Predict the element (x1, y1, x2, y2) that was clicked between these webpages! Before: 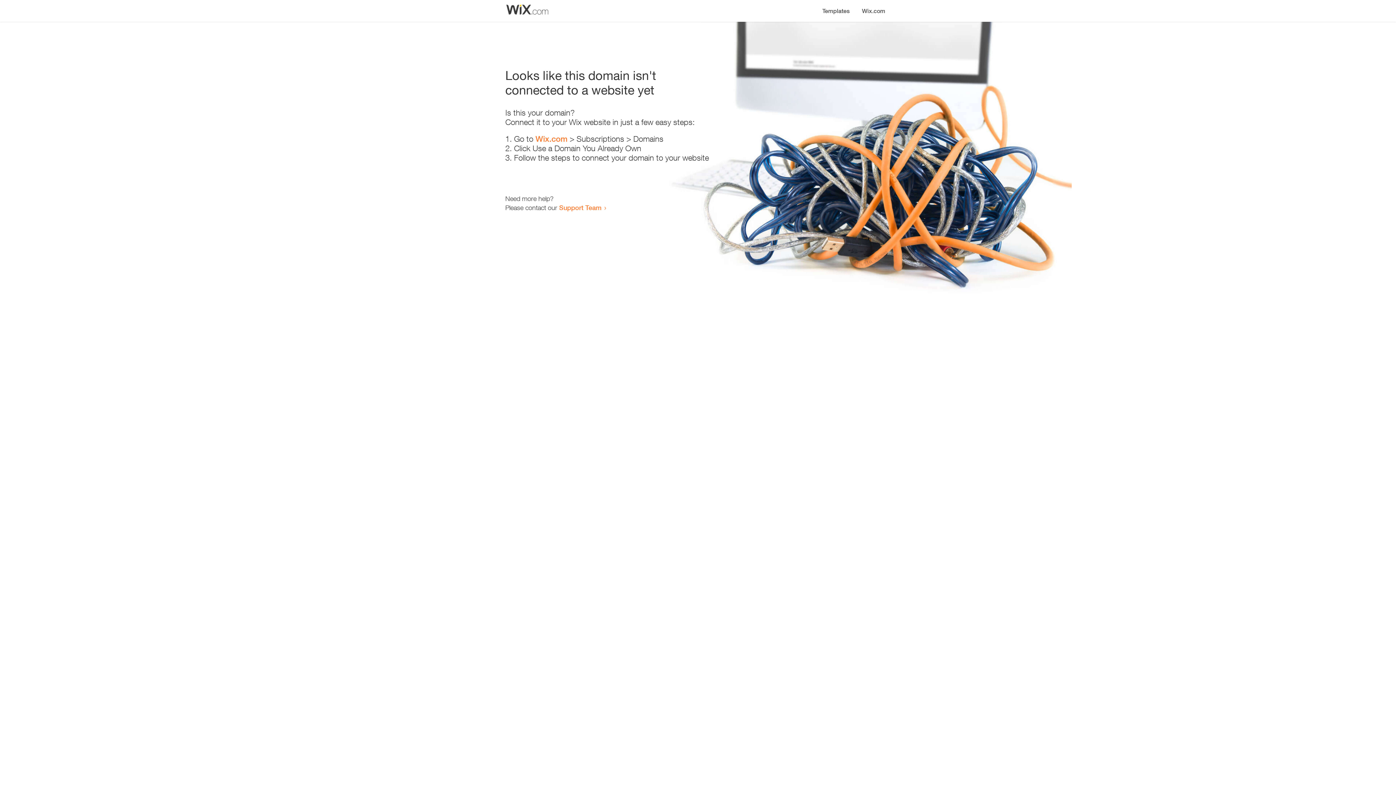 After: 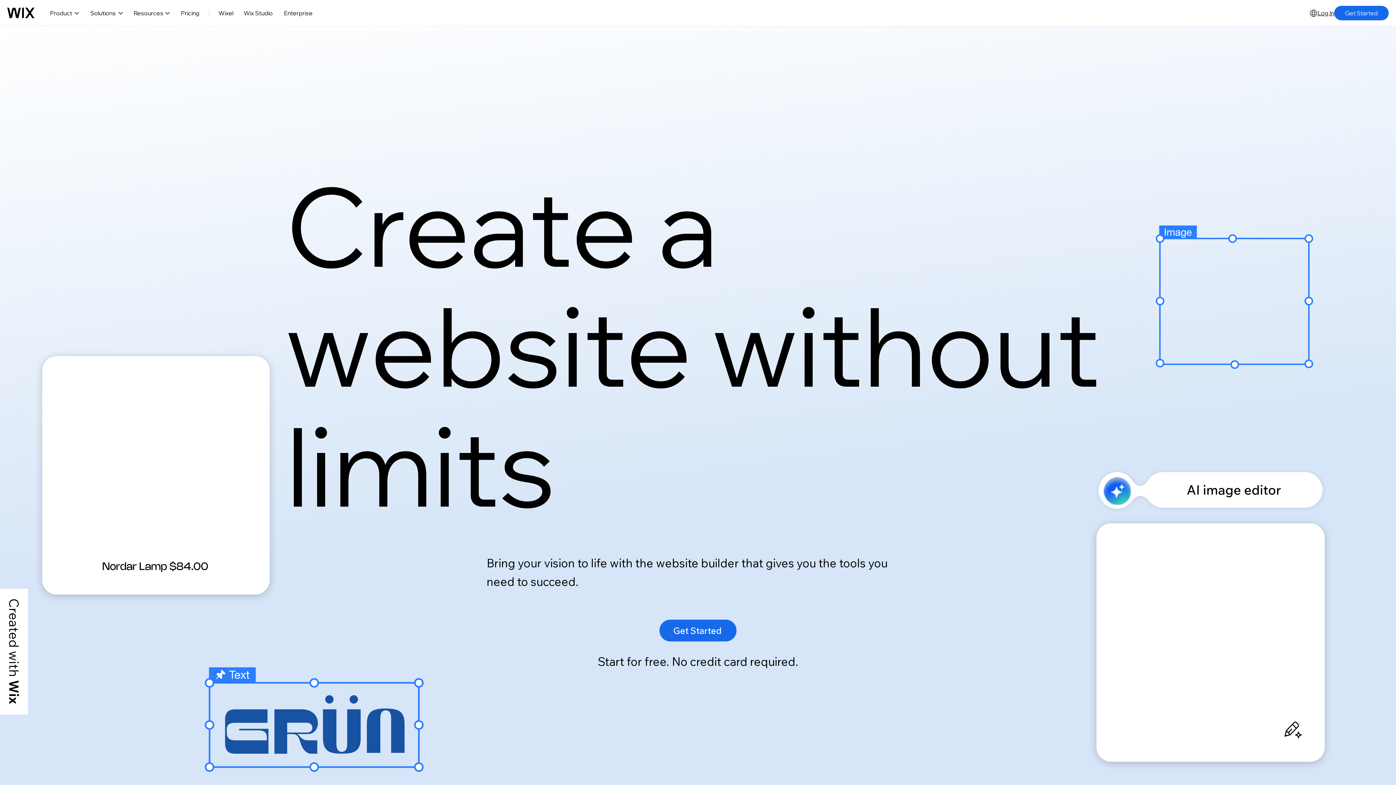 Action: bbox: (535, 134, 567, 143) label: Wix.com